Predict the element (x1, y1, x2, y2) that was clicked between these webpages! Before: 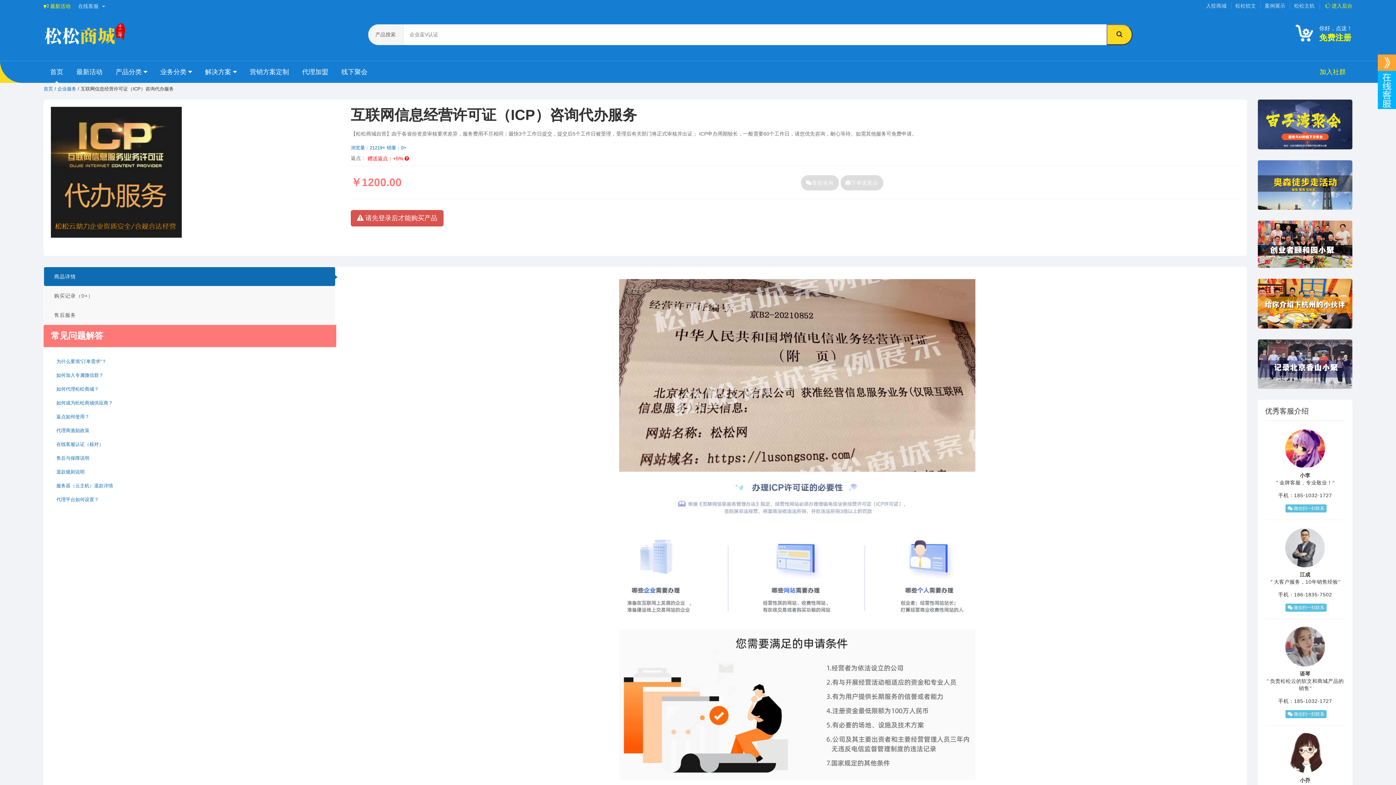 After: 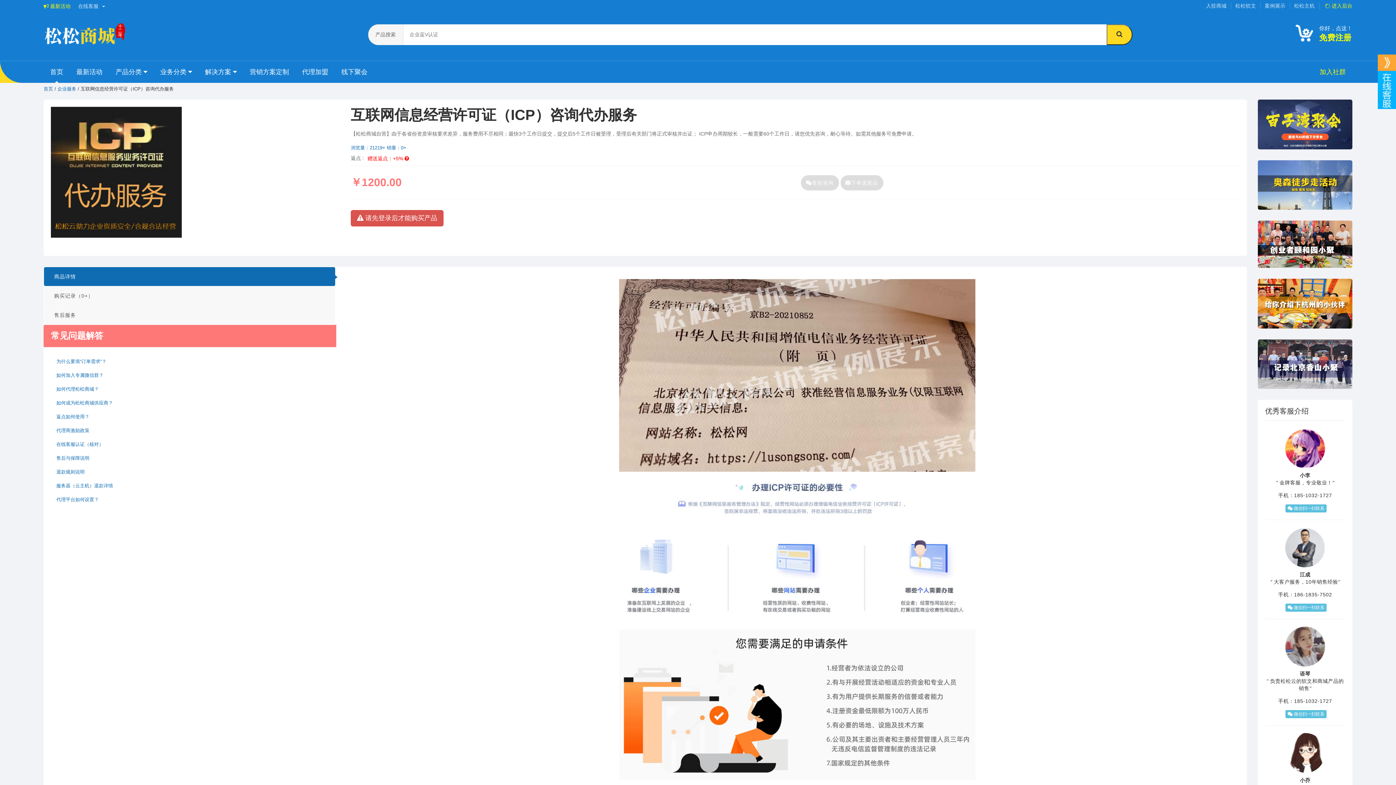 Action: bbox: (1258, 300, 1352, 306)